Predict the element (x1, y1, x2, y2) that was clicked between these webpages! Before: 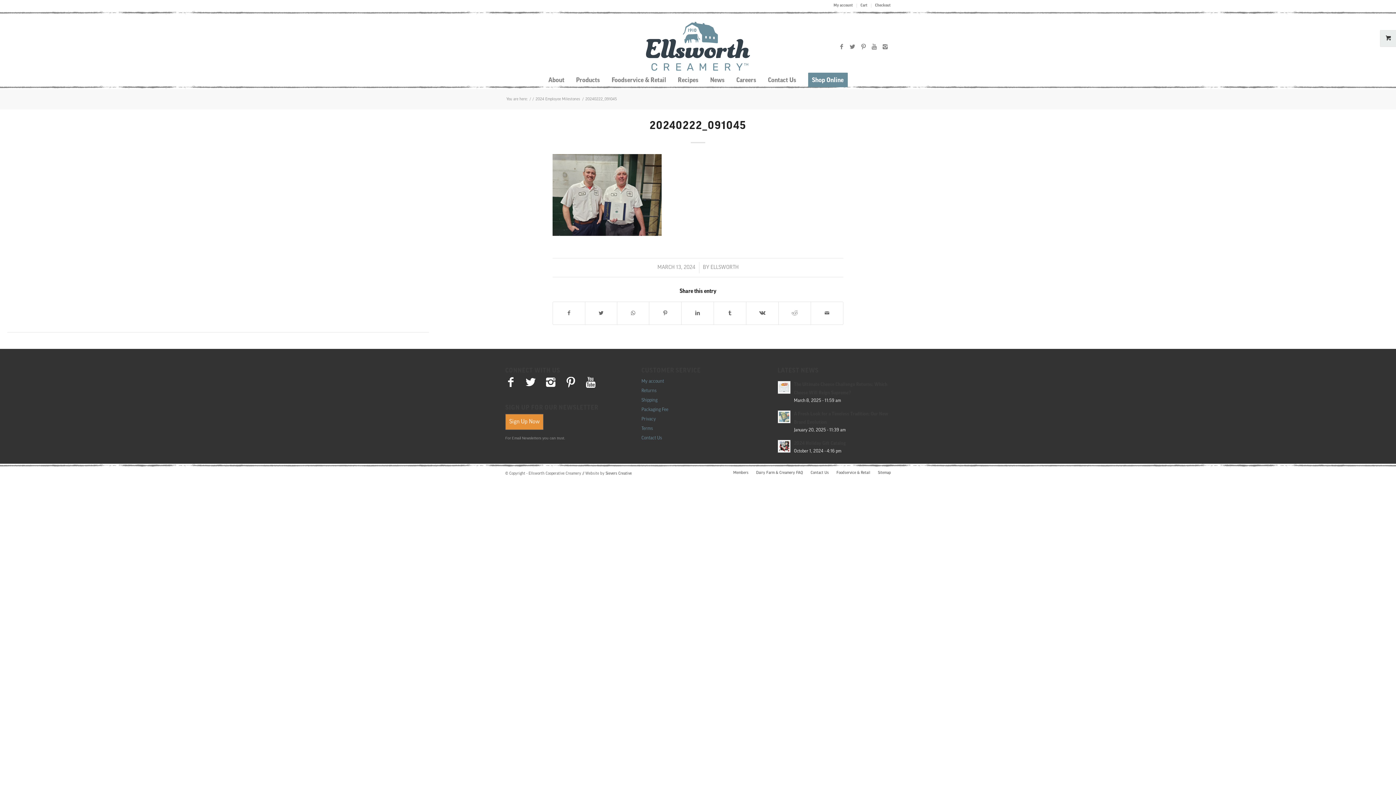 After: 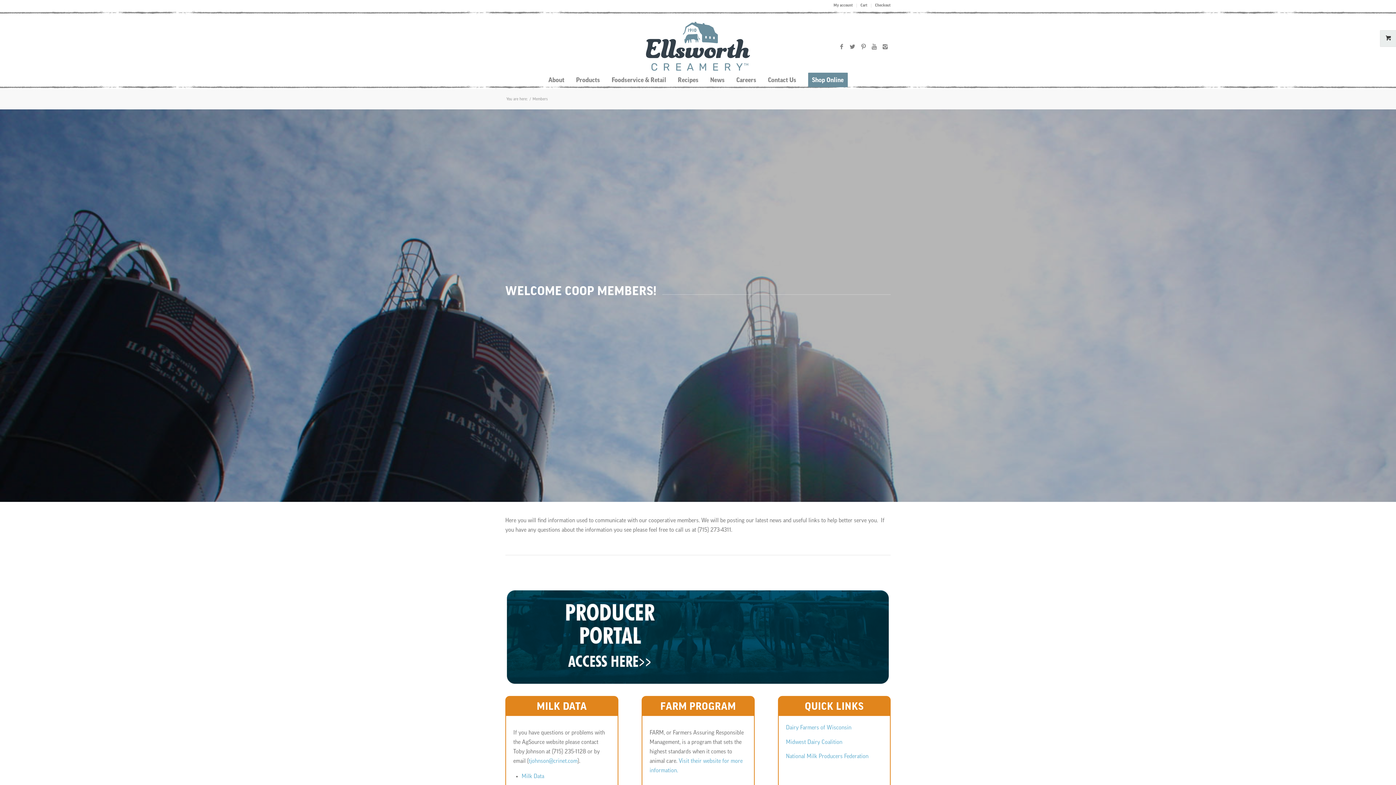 Action: label: Members bbox: (733, 471, 748, 475)